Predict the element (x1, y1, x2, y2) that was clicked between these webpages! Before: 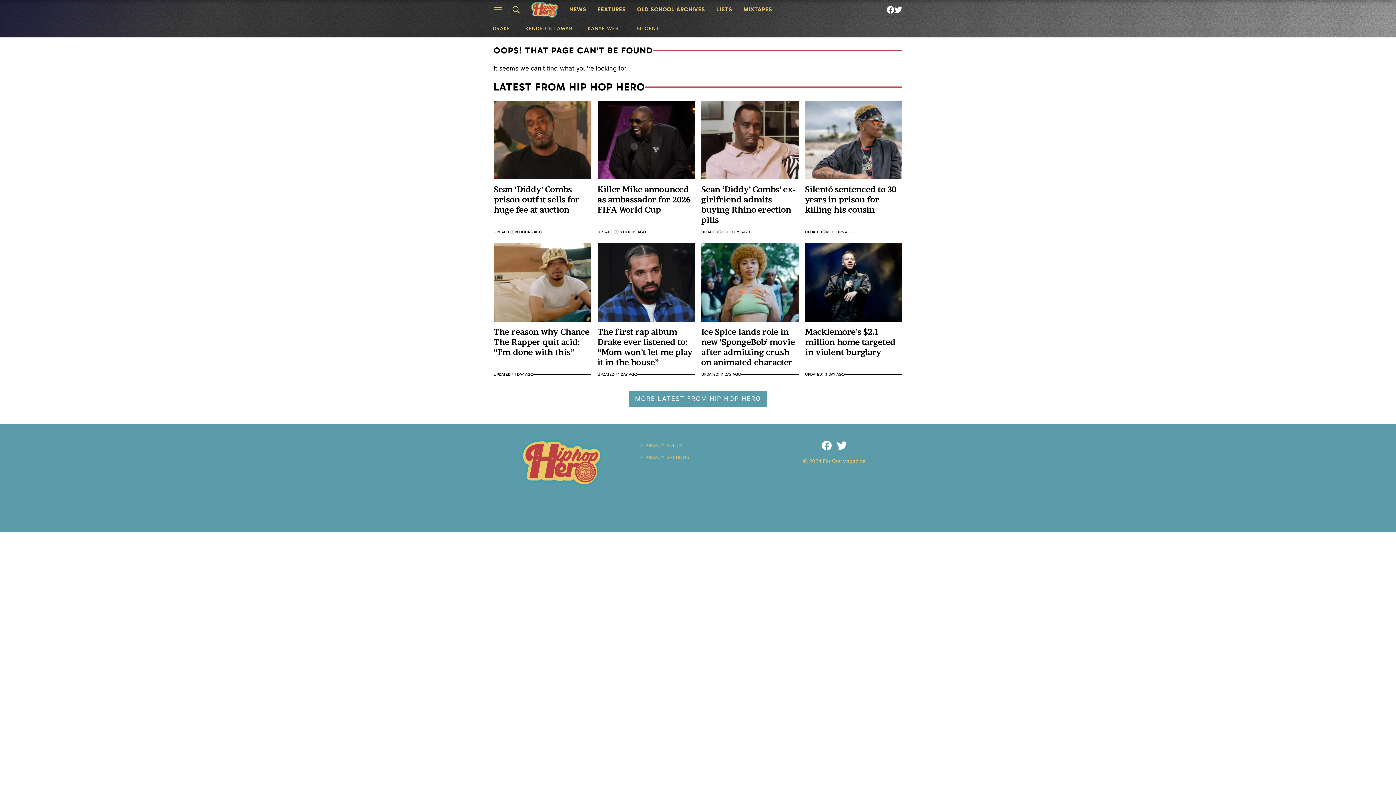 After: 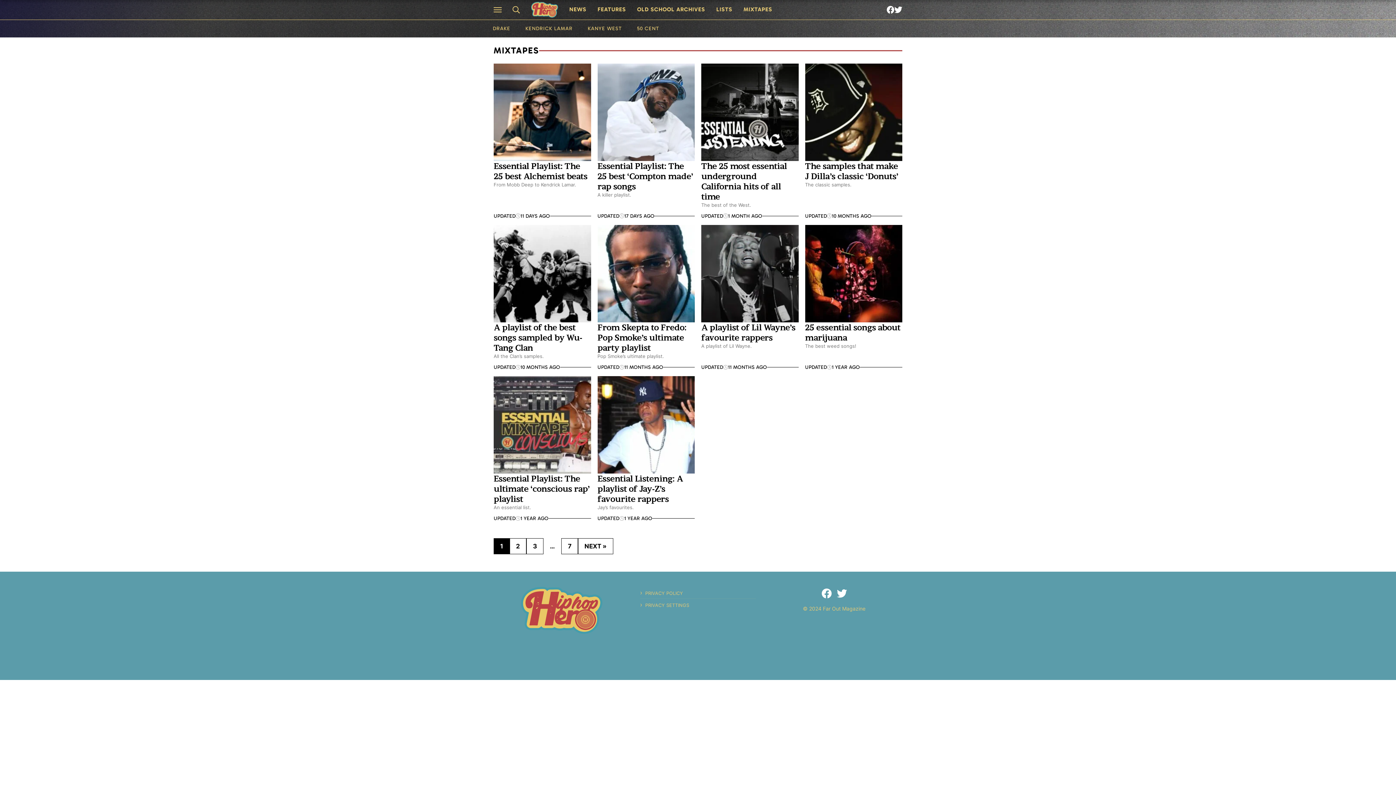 Action: label: MIXTAPES bbox: (738, 2, 778, 16)